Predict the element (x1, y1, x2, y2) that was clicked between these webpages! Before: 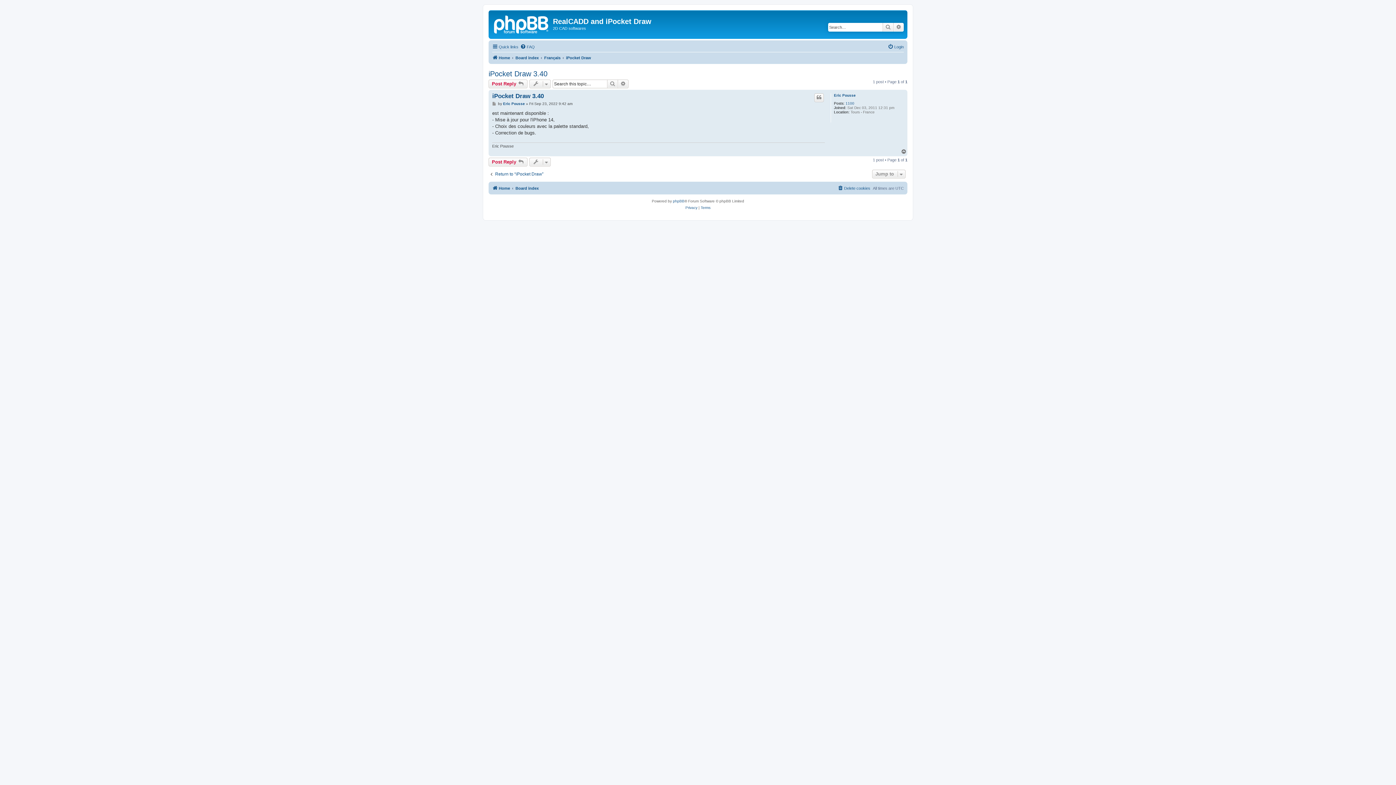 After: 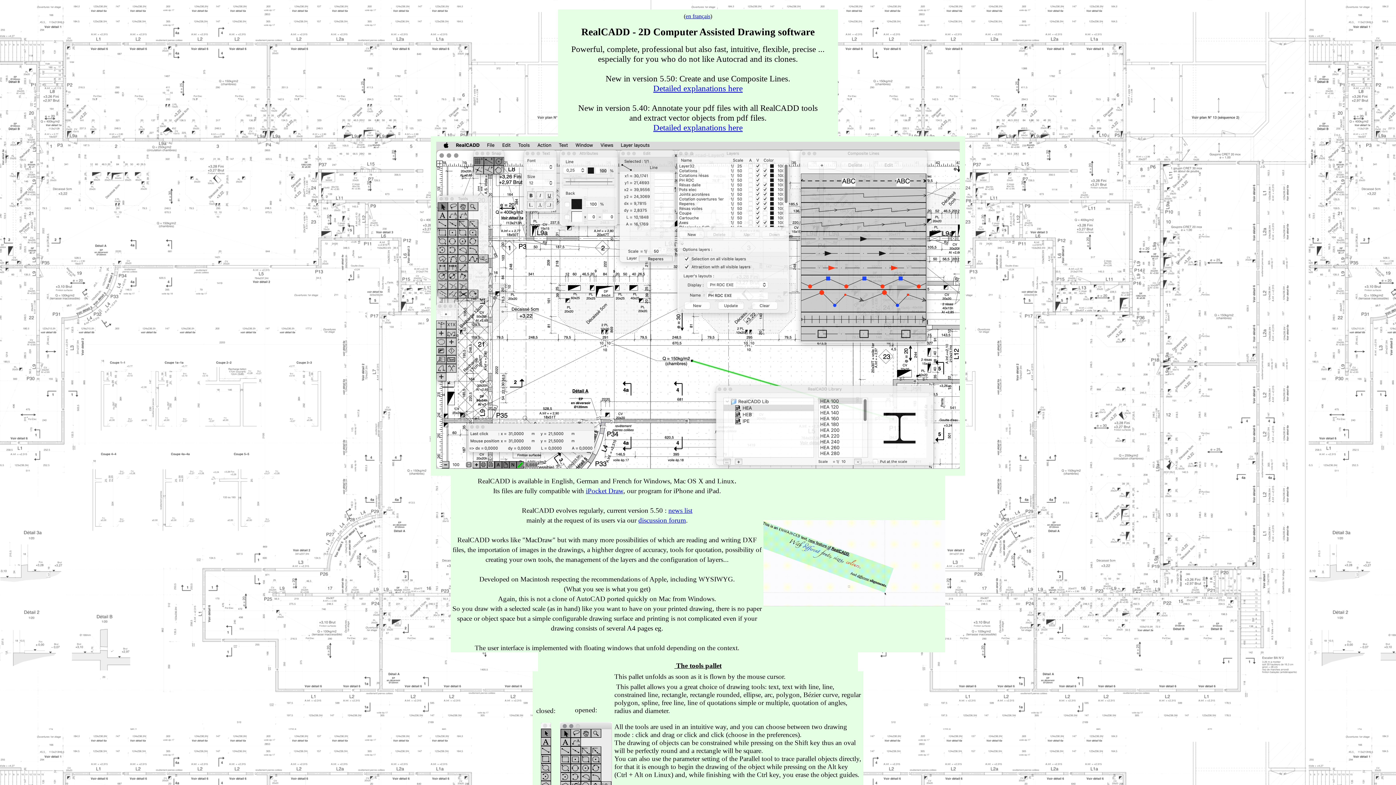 Action: bbox: (492, 53, 510, 62) label: Home